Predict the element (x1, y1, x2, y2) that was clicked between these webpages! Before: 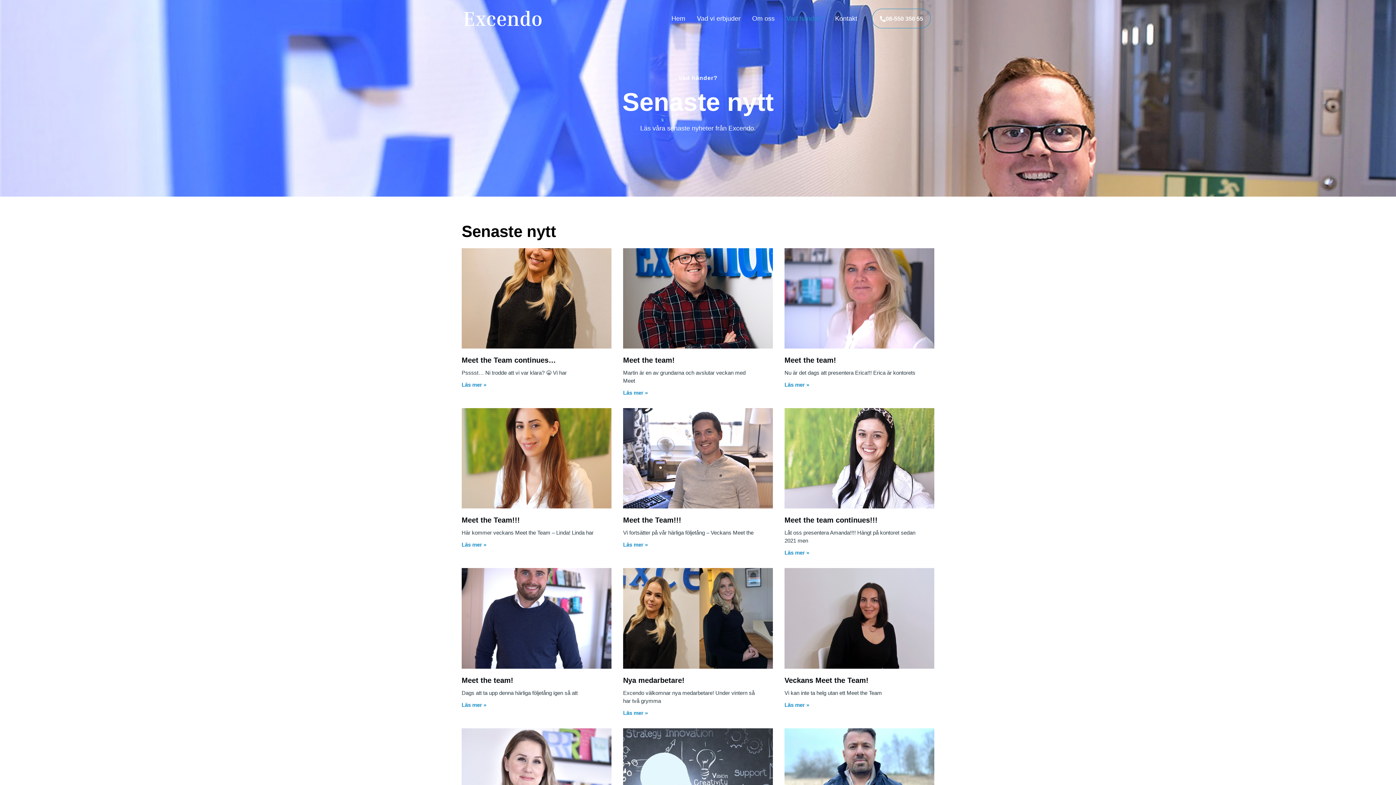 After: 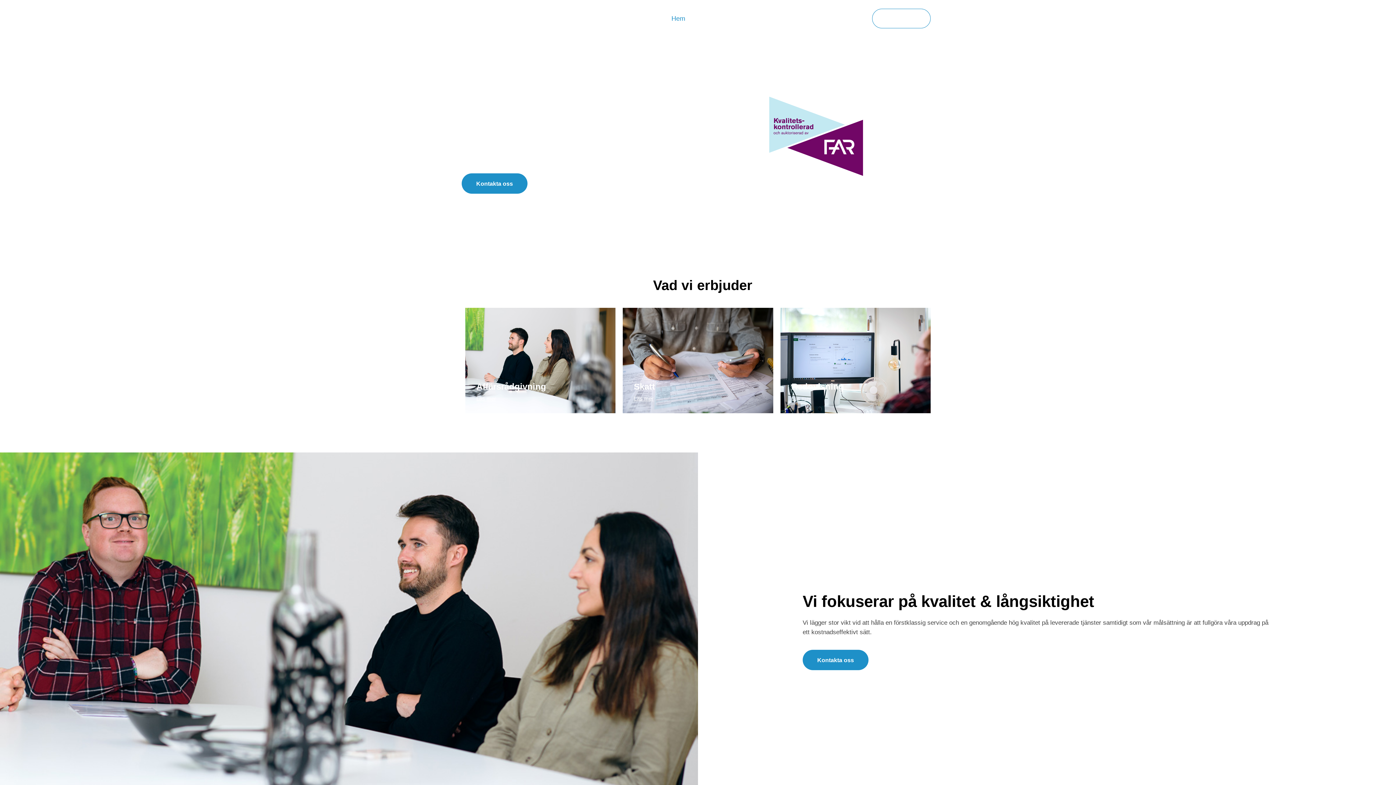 Action: label: Hem bbox: (671, 10, 685, 26)